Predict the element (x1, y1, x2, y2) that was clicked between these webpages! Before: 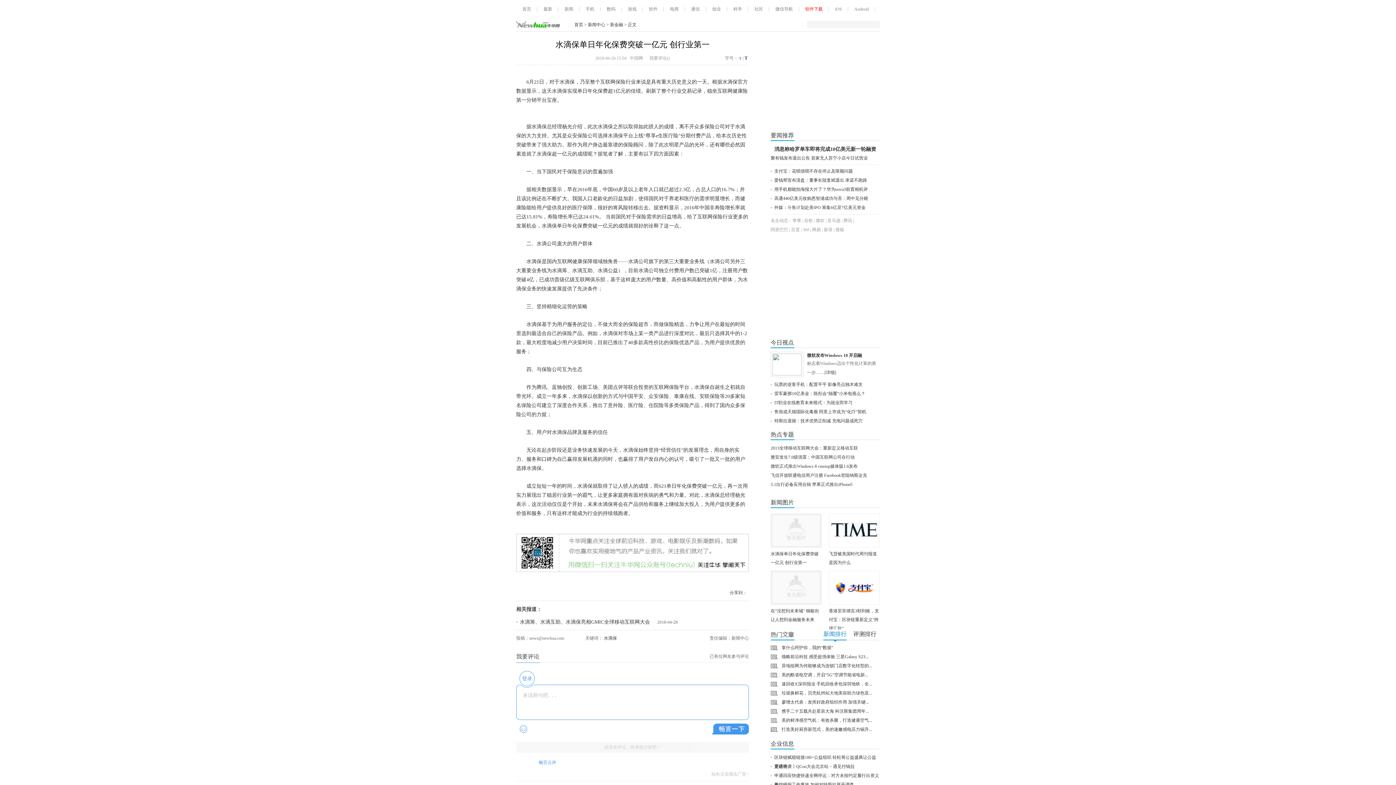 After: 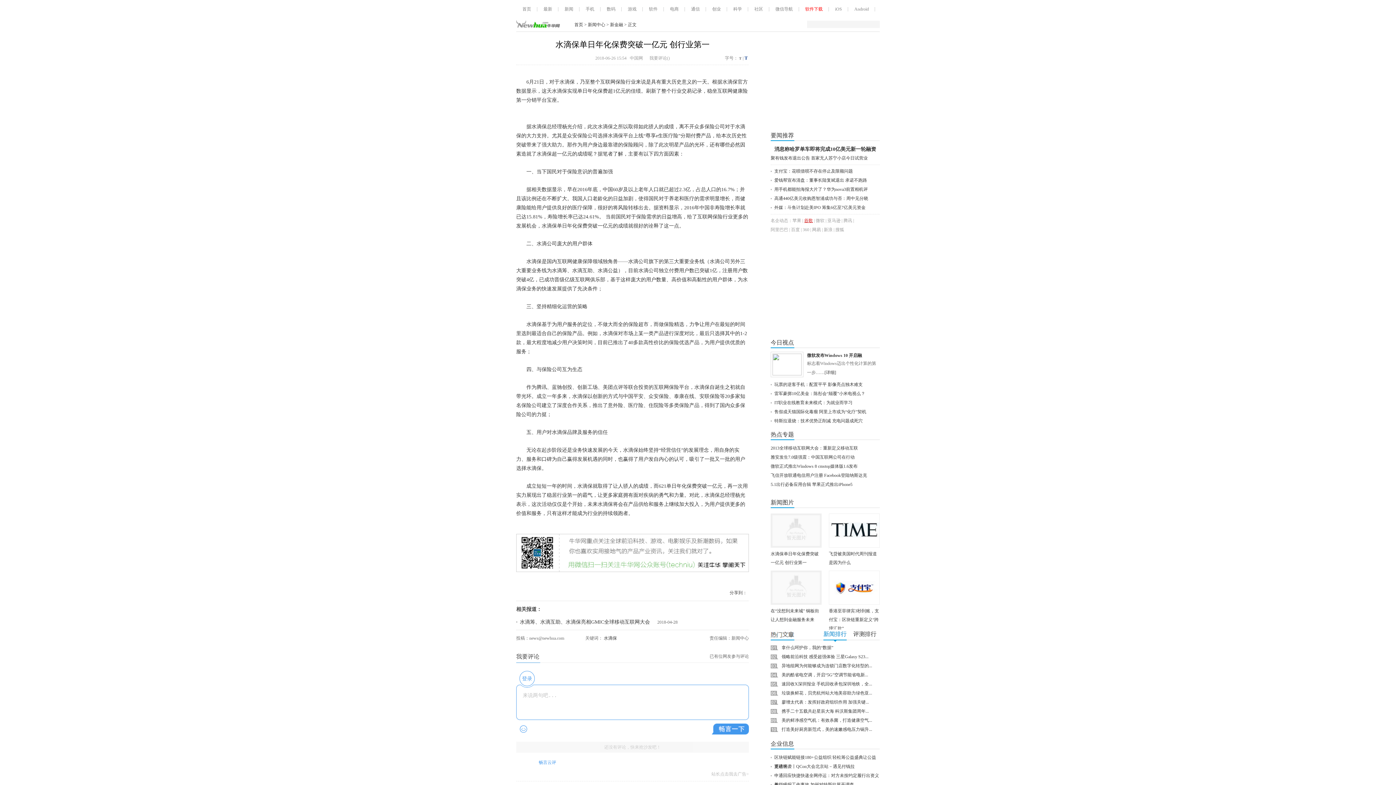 Action: bbox: (804, 218, 813, 223) label: 谷歌